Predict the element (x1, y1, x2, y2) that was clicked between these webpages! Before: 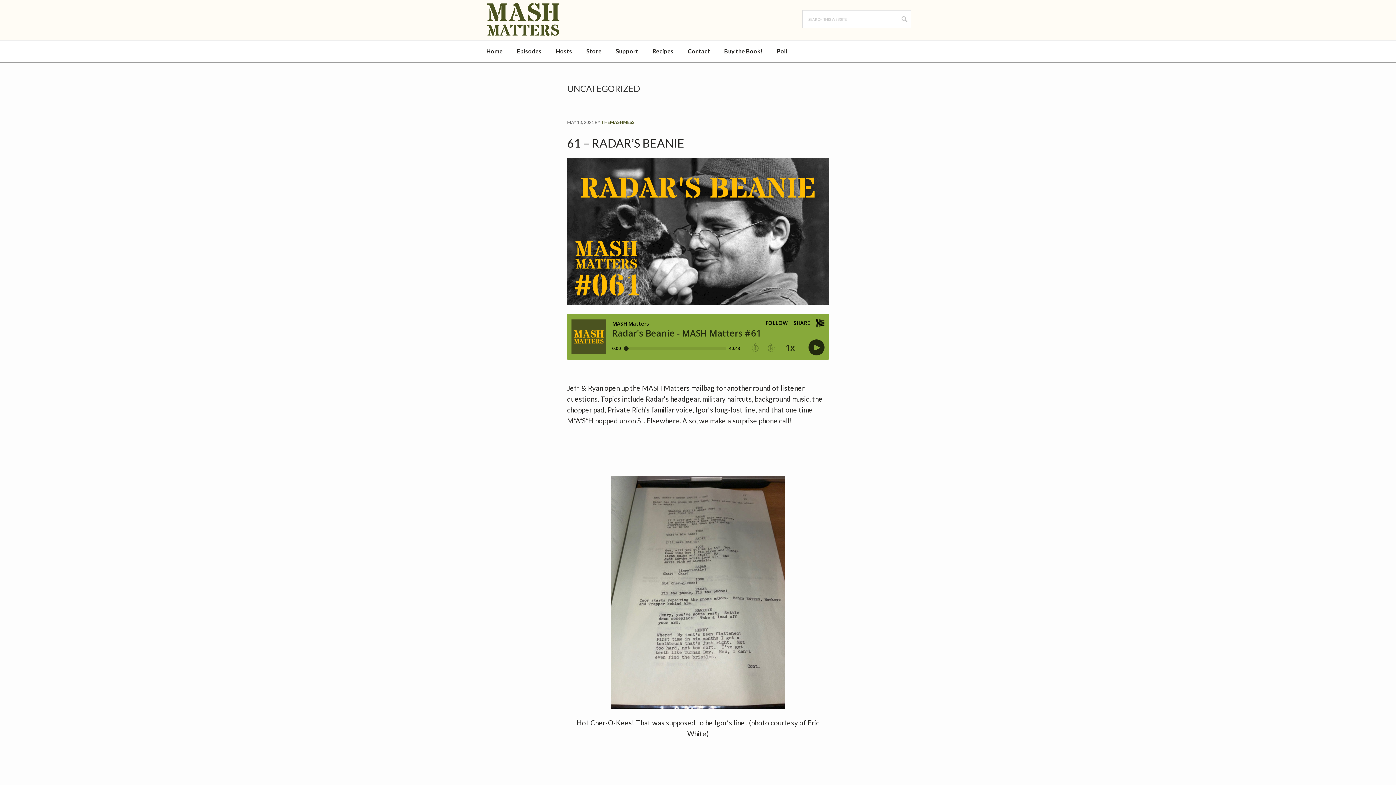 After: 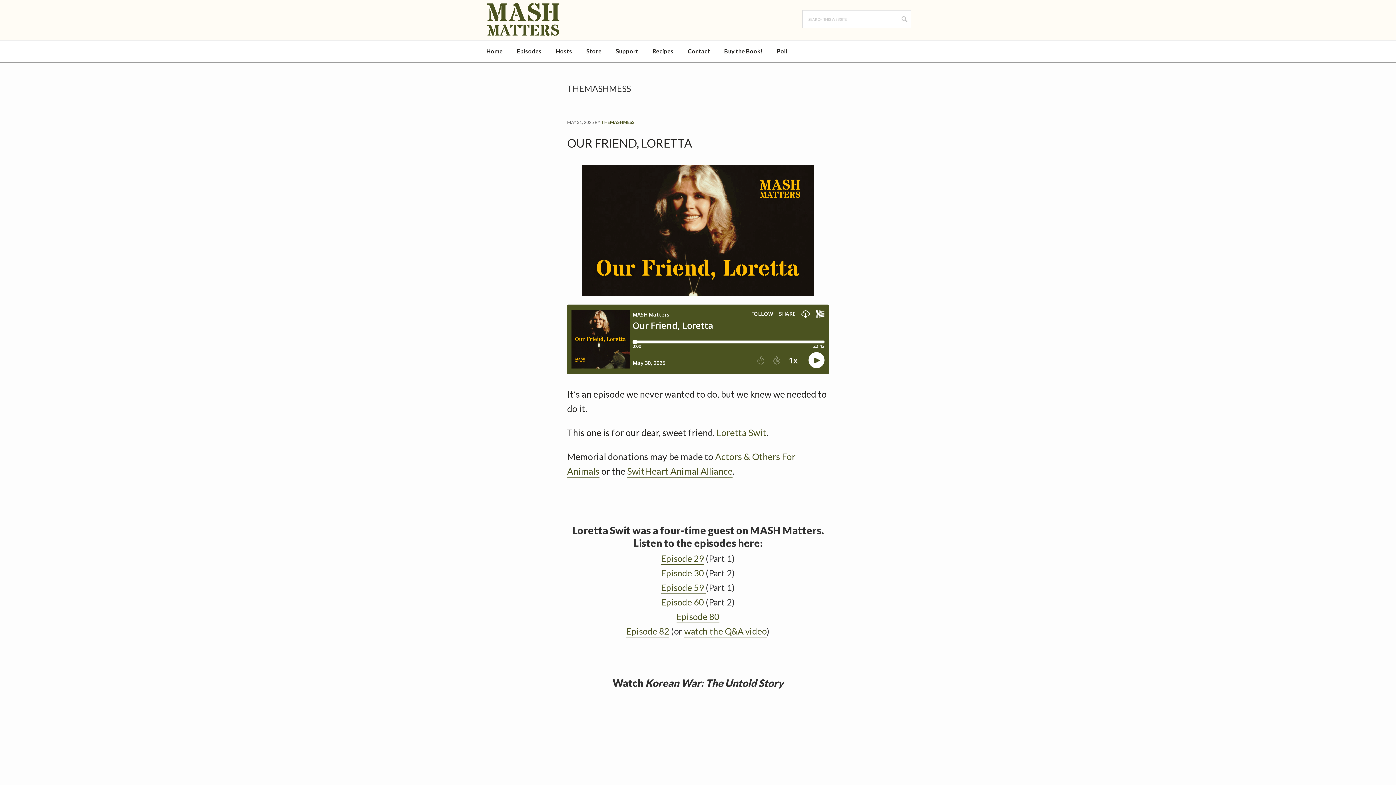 Action: label: THEMASHMESS bbox: (601, 119, 634, 126)